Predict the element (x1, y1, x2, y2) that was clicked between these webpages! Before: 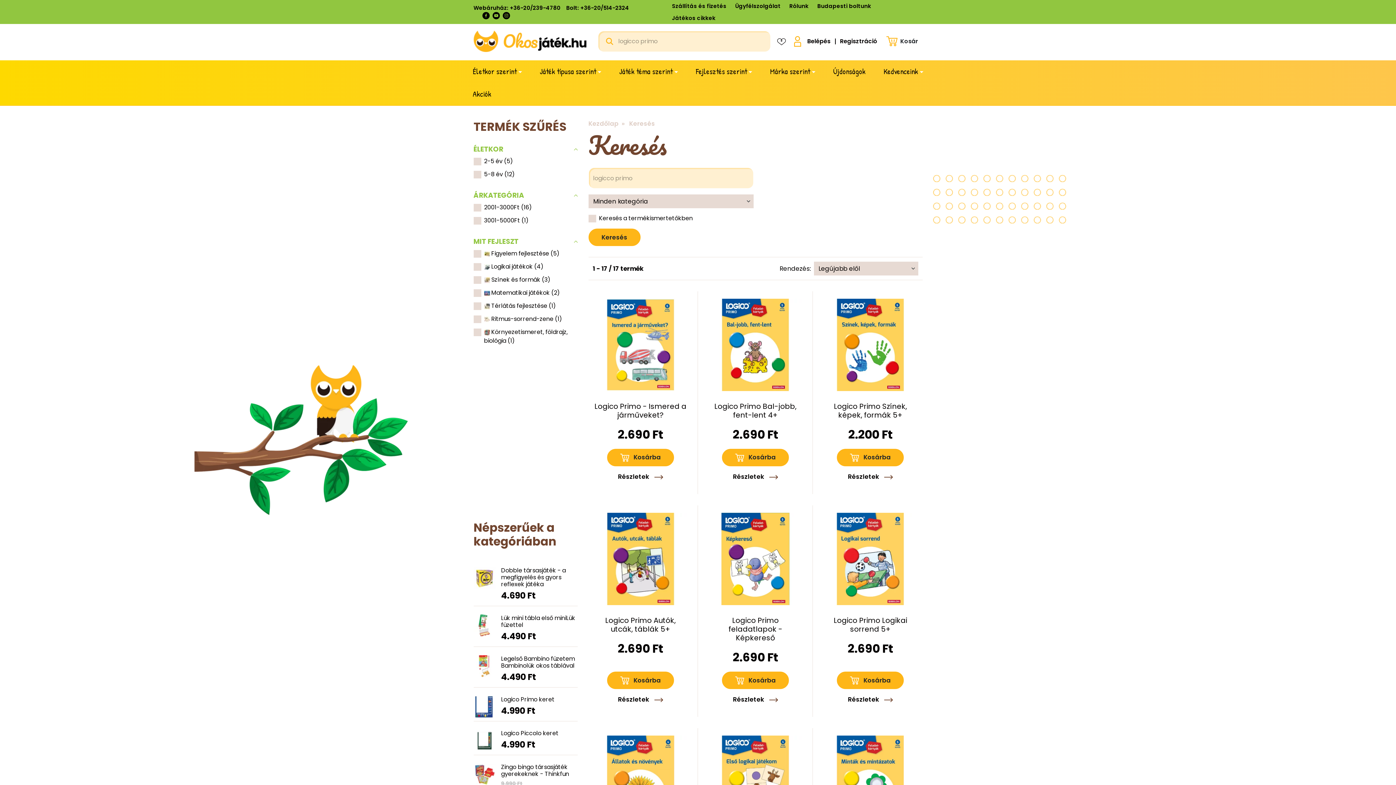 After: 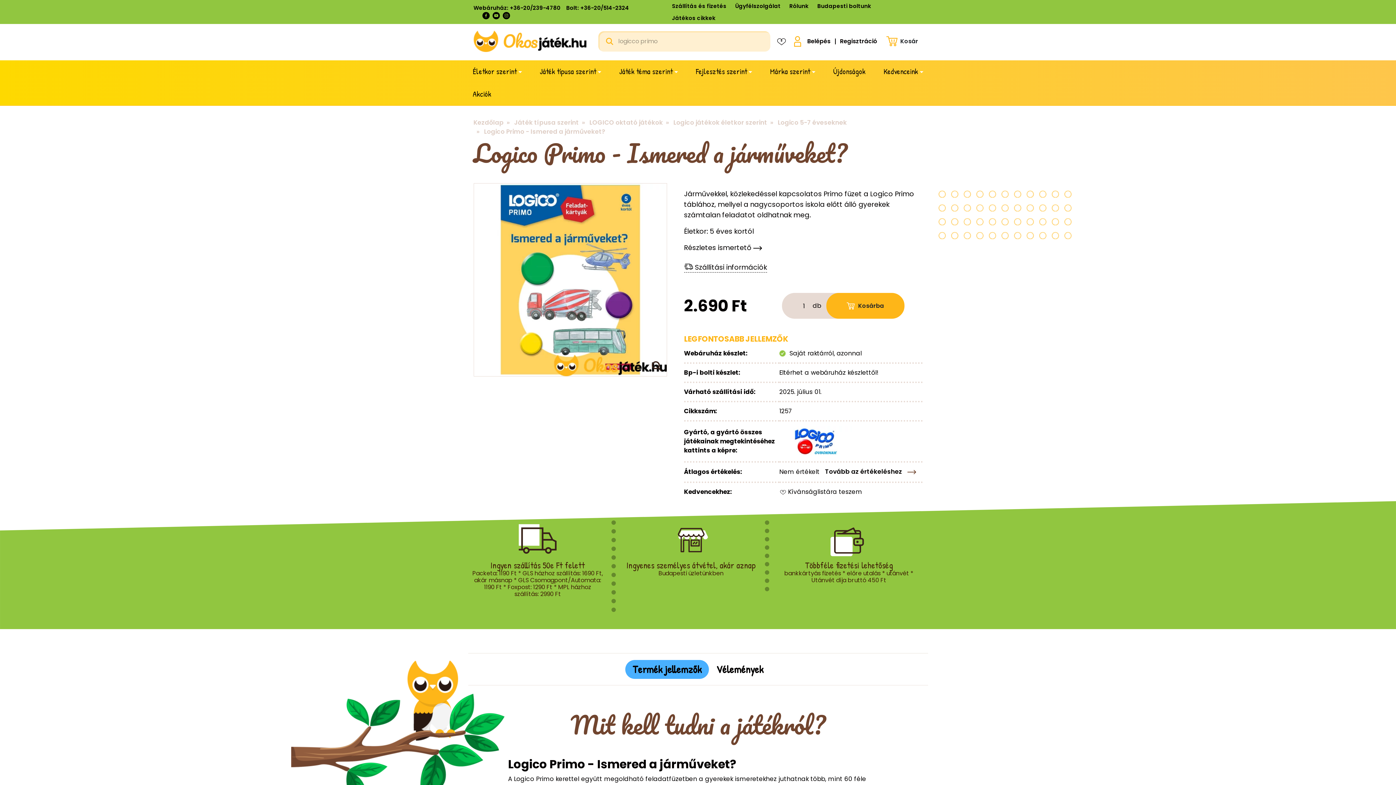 Action: bbox: (605, 469, 676, 485) label: Részletek 